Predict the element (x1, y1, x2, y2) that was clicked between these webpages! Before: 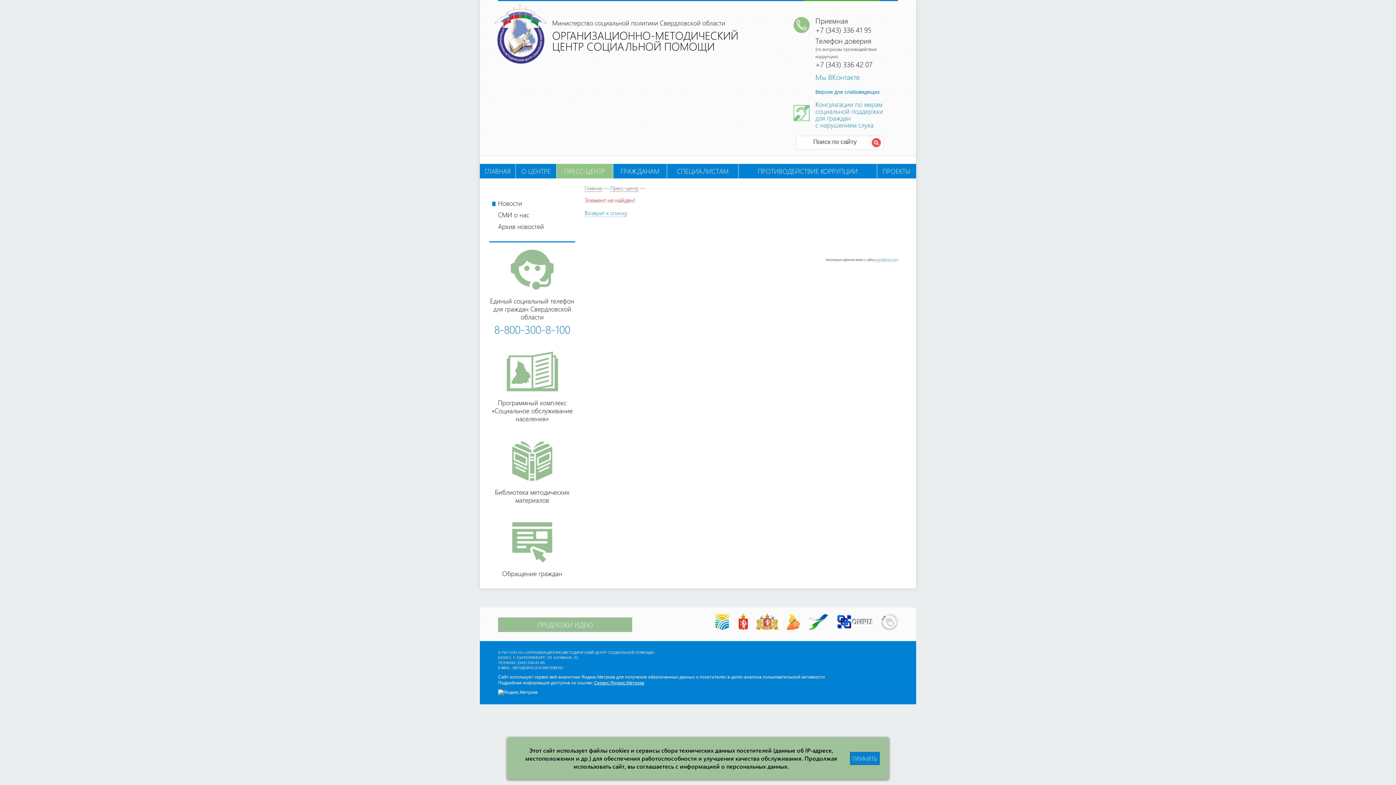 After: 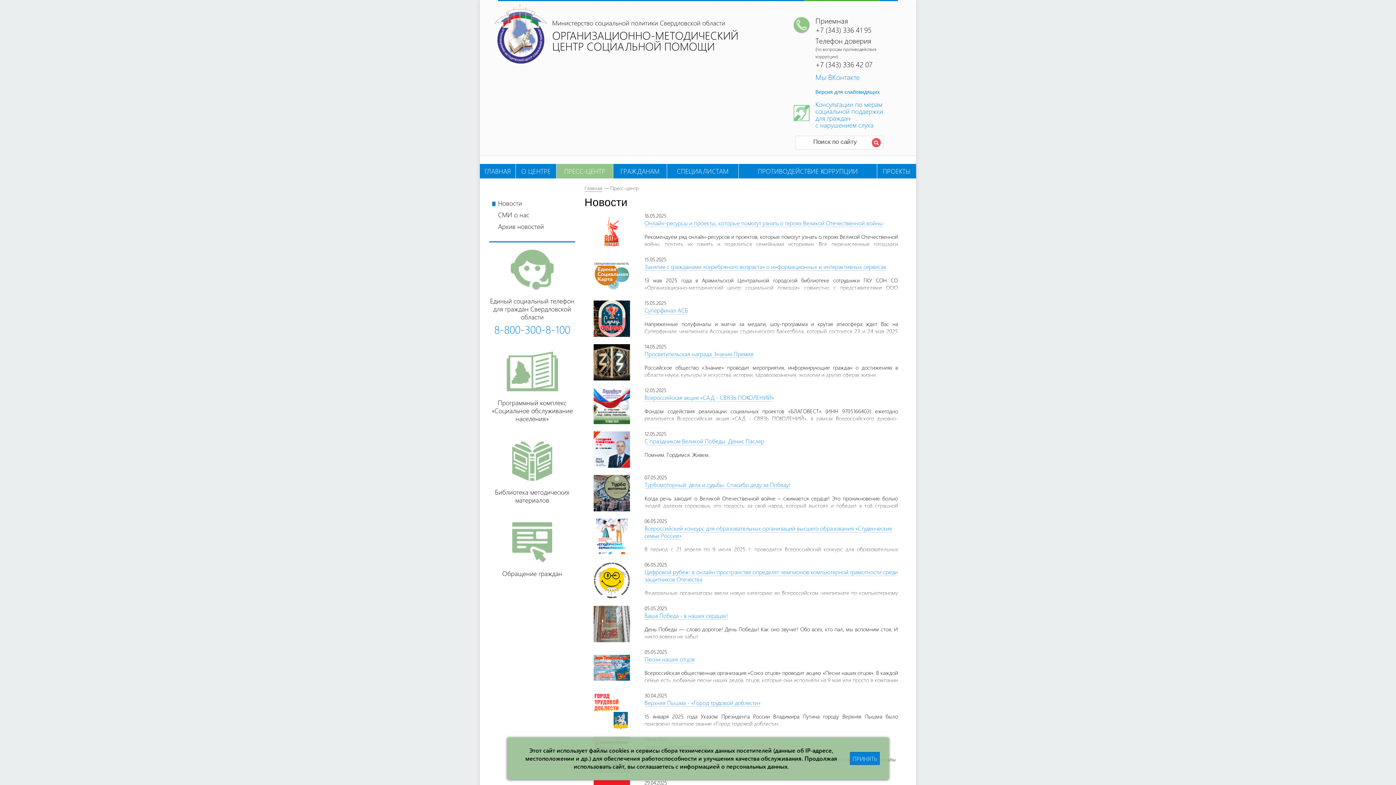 Action: label: Пресс-центр bbox: (610, 184, 638, 192)